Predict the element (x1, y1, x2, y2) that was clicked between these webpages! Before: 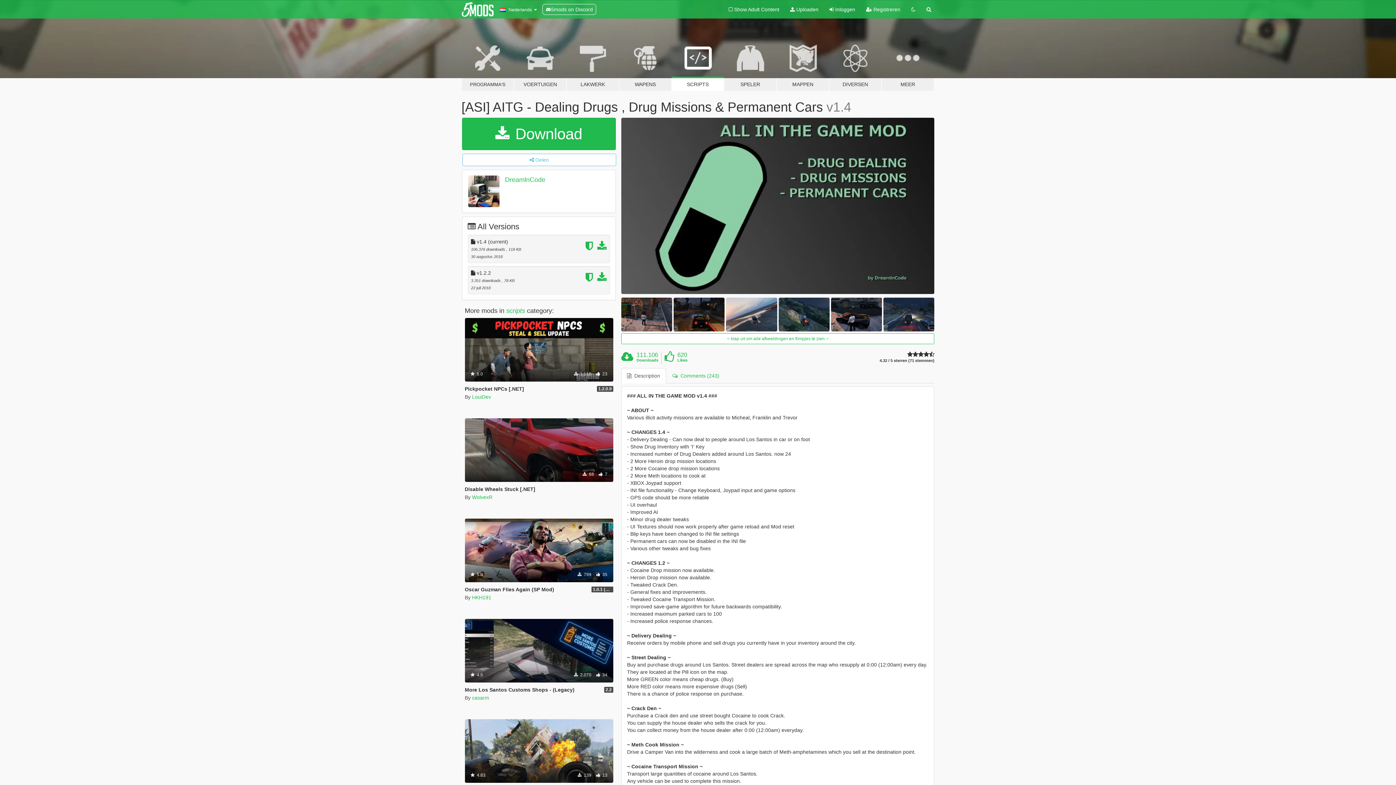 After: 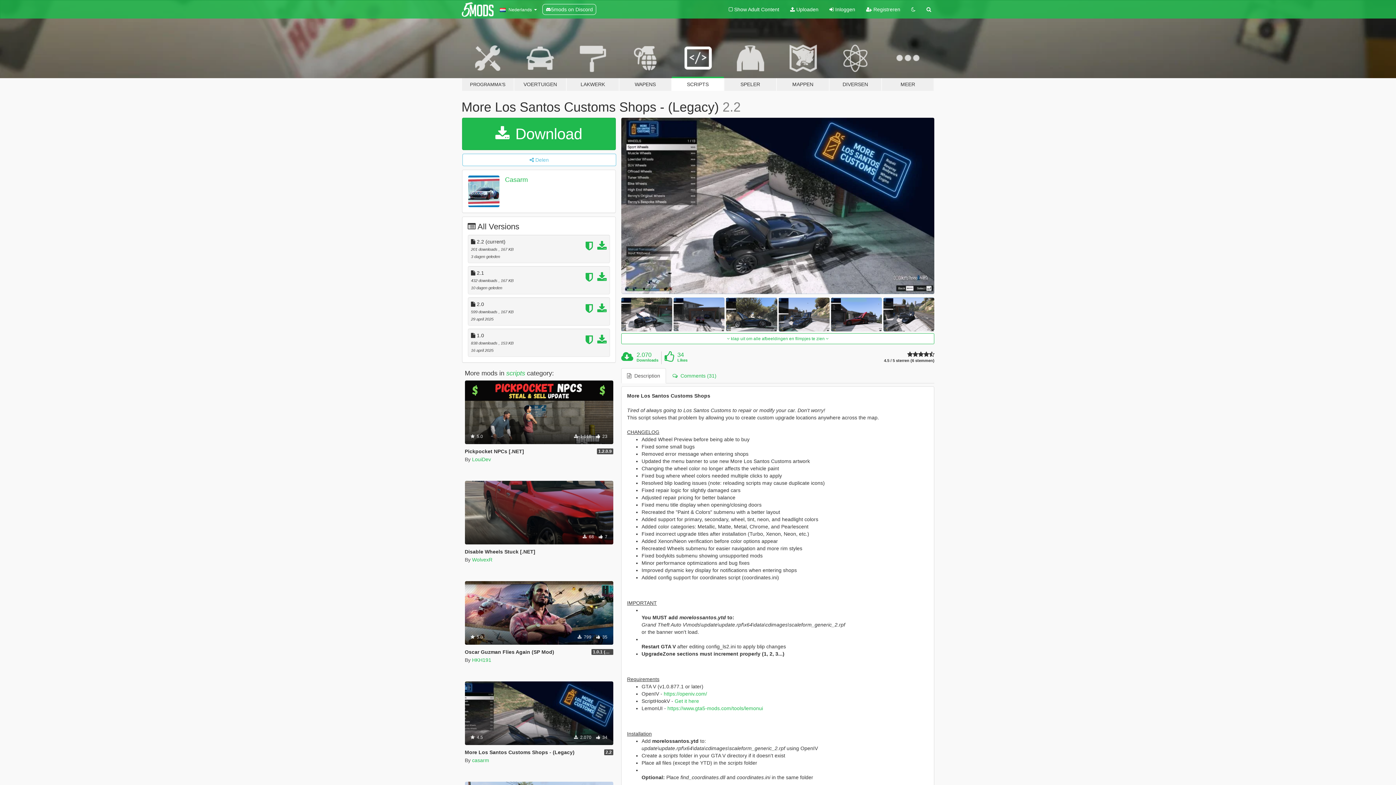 Action: bbox: (464, 687, 574, 692) label: More Los Santos Customs Shops - (Legacy)